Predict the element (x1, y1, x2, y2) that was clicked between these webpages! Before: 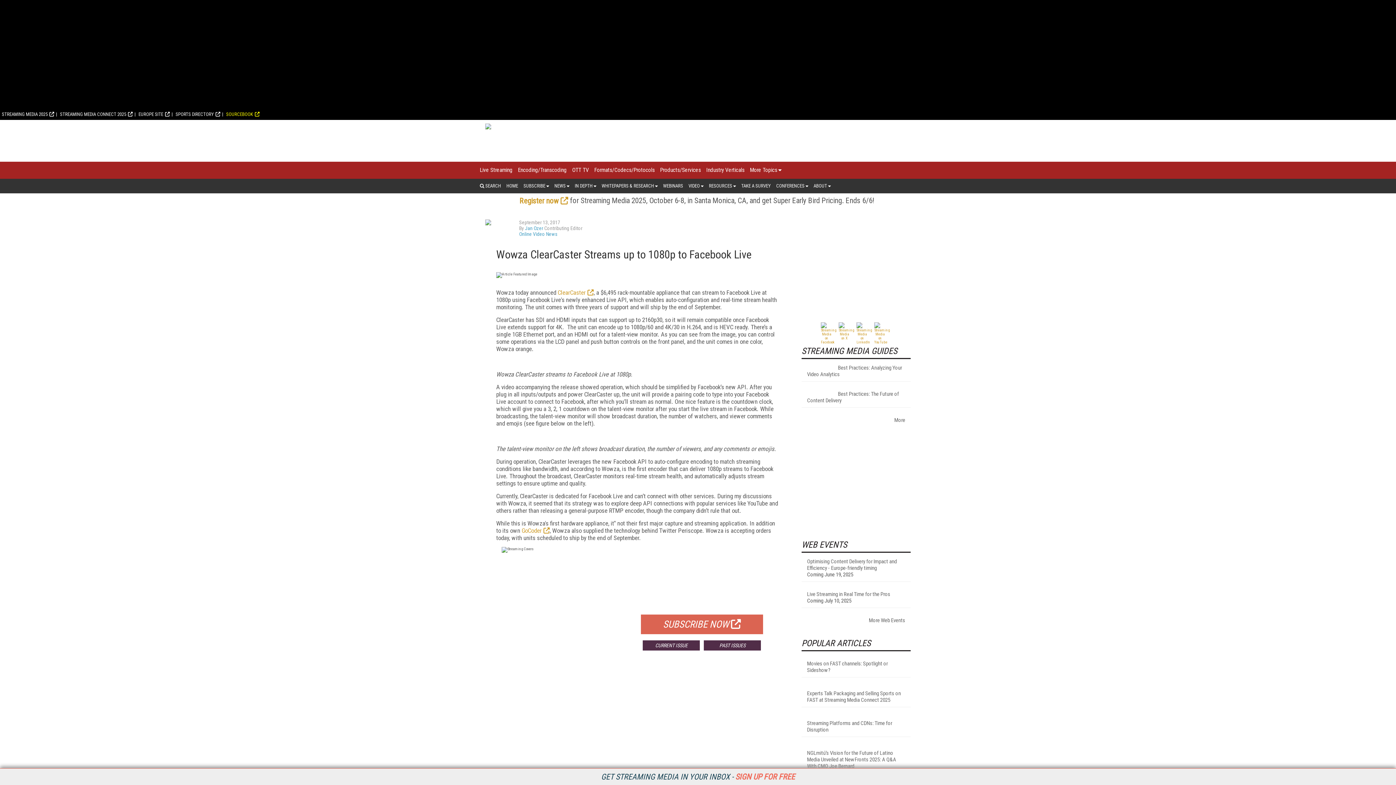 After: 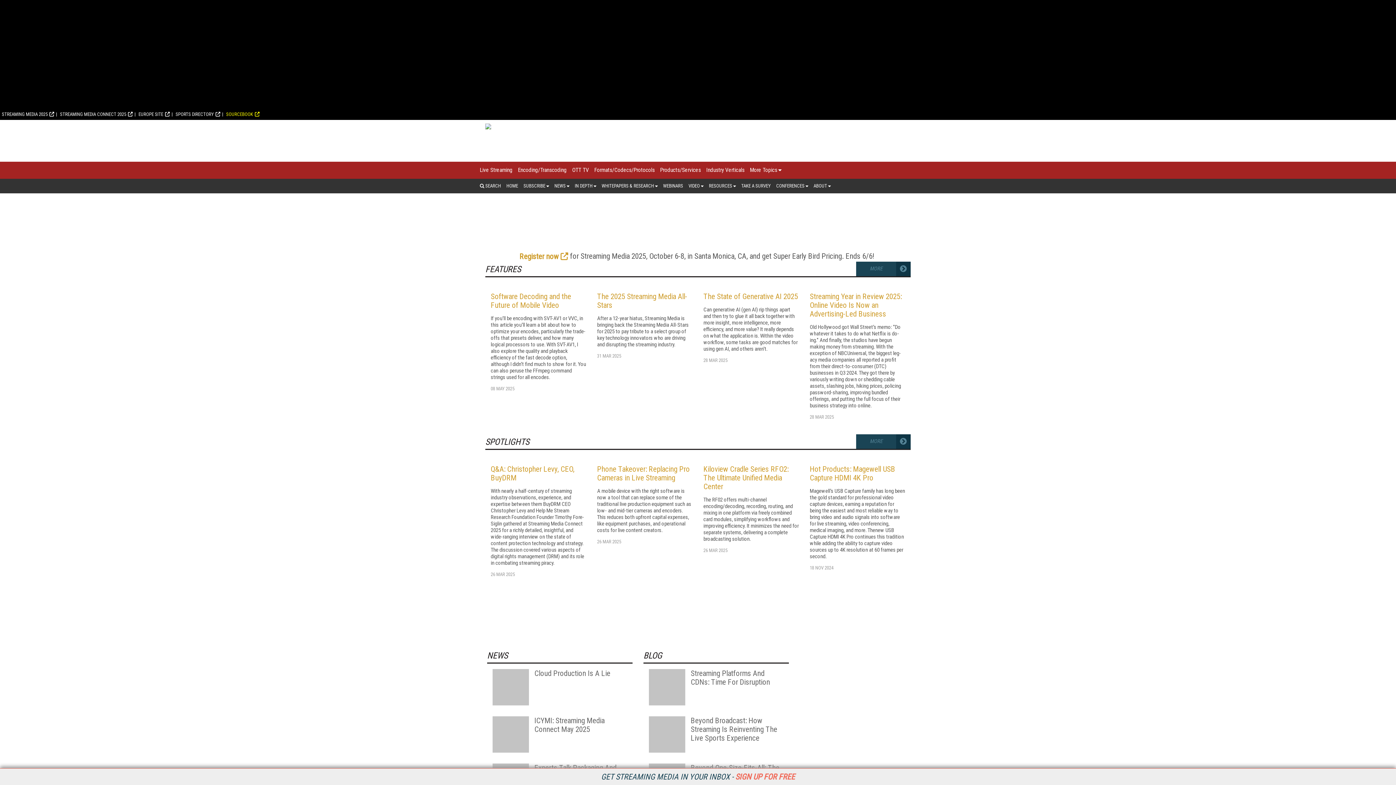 Action: label: Live Streaming bbox: (480, 161, 512, 178)